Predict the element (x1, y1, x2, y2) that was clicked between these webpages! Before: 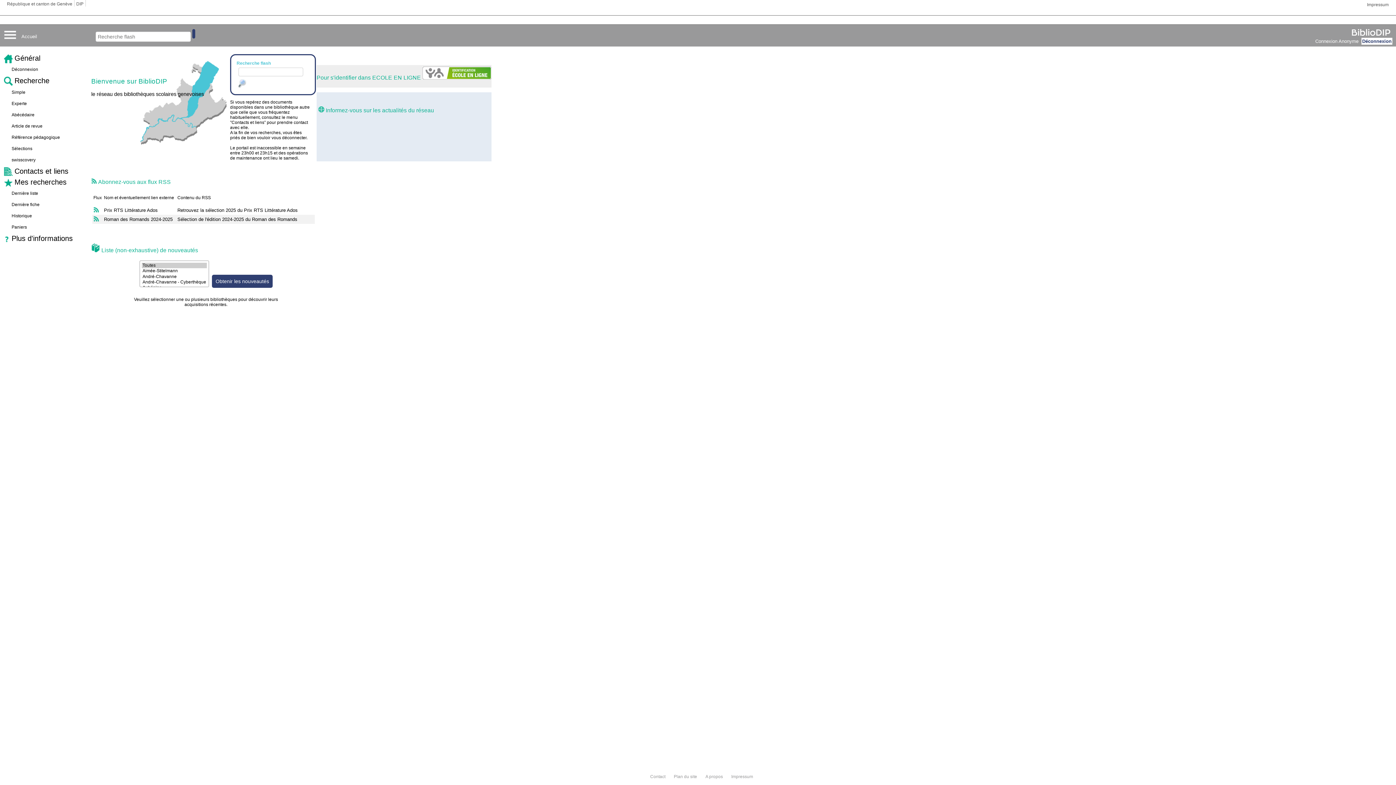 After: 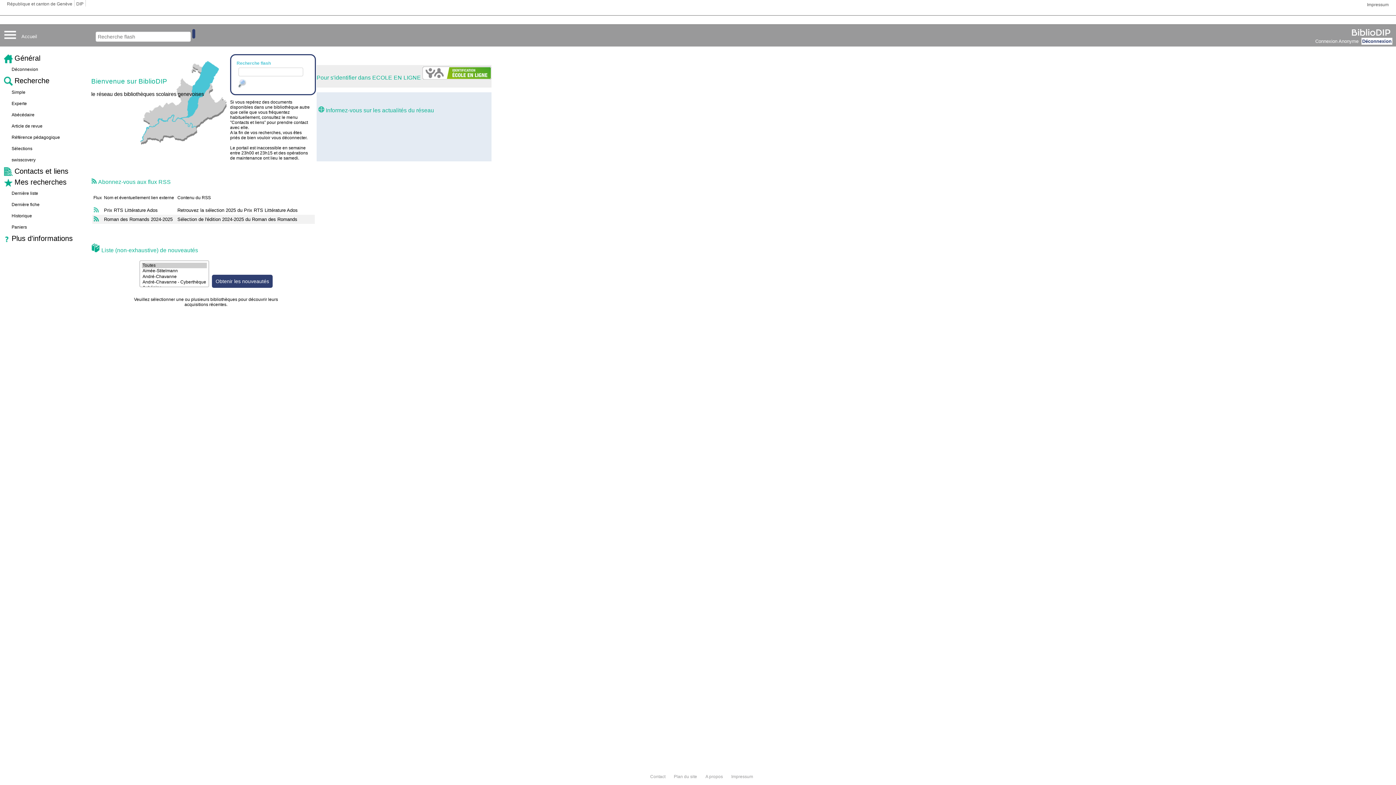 Action: bbox: (93, 208, 99, 213)